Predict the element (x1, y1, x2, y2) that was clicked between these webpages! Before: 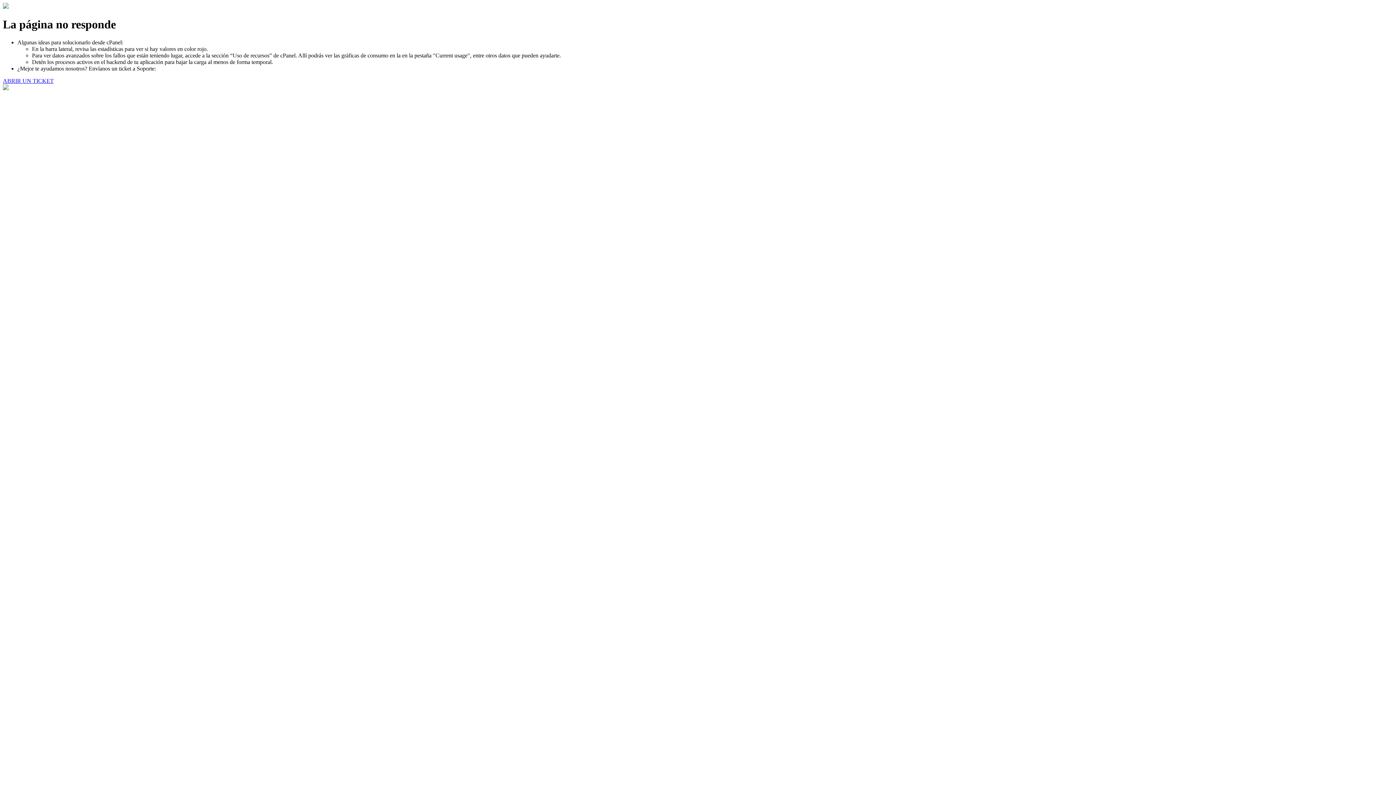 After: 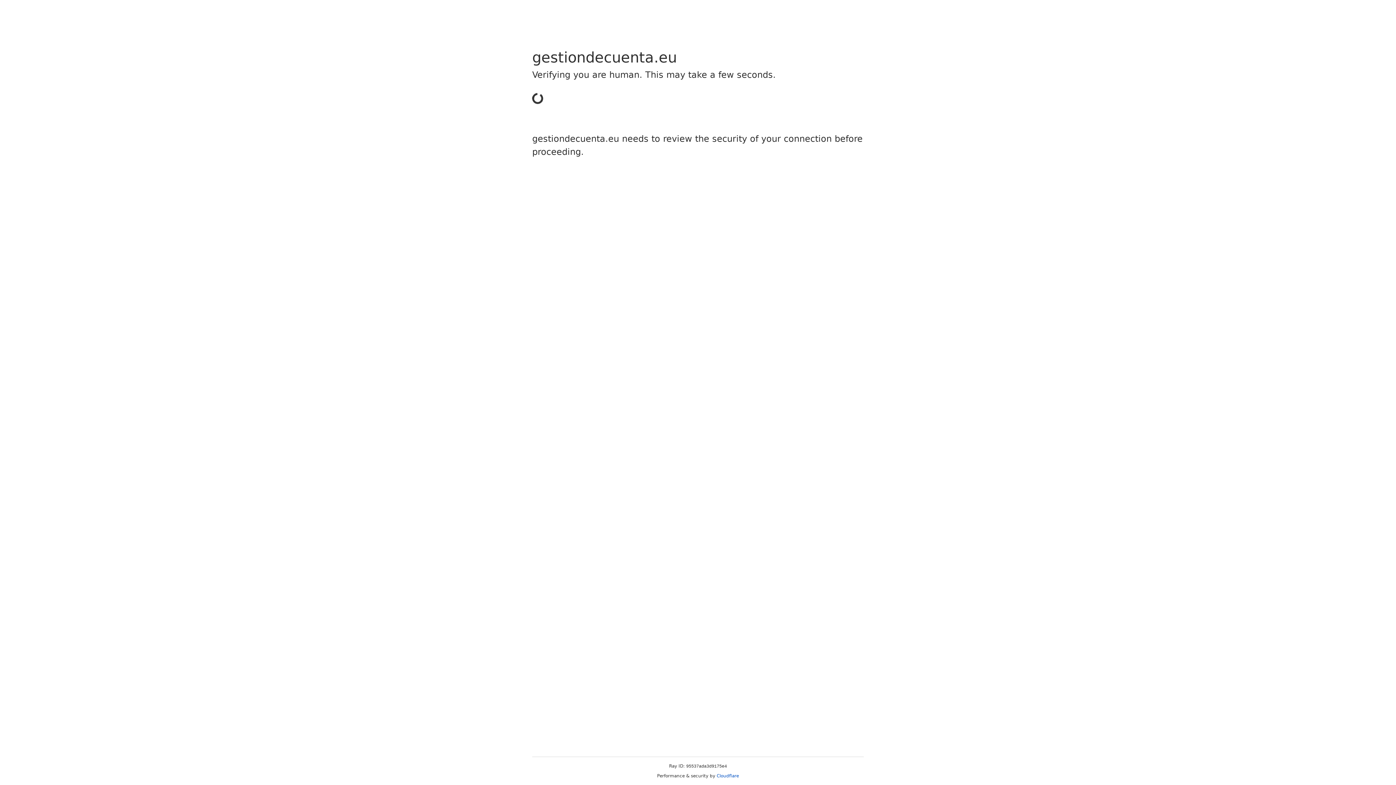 Action: label: ABRIR UN TICKET bbox: (2, 77, 53, 83)